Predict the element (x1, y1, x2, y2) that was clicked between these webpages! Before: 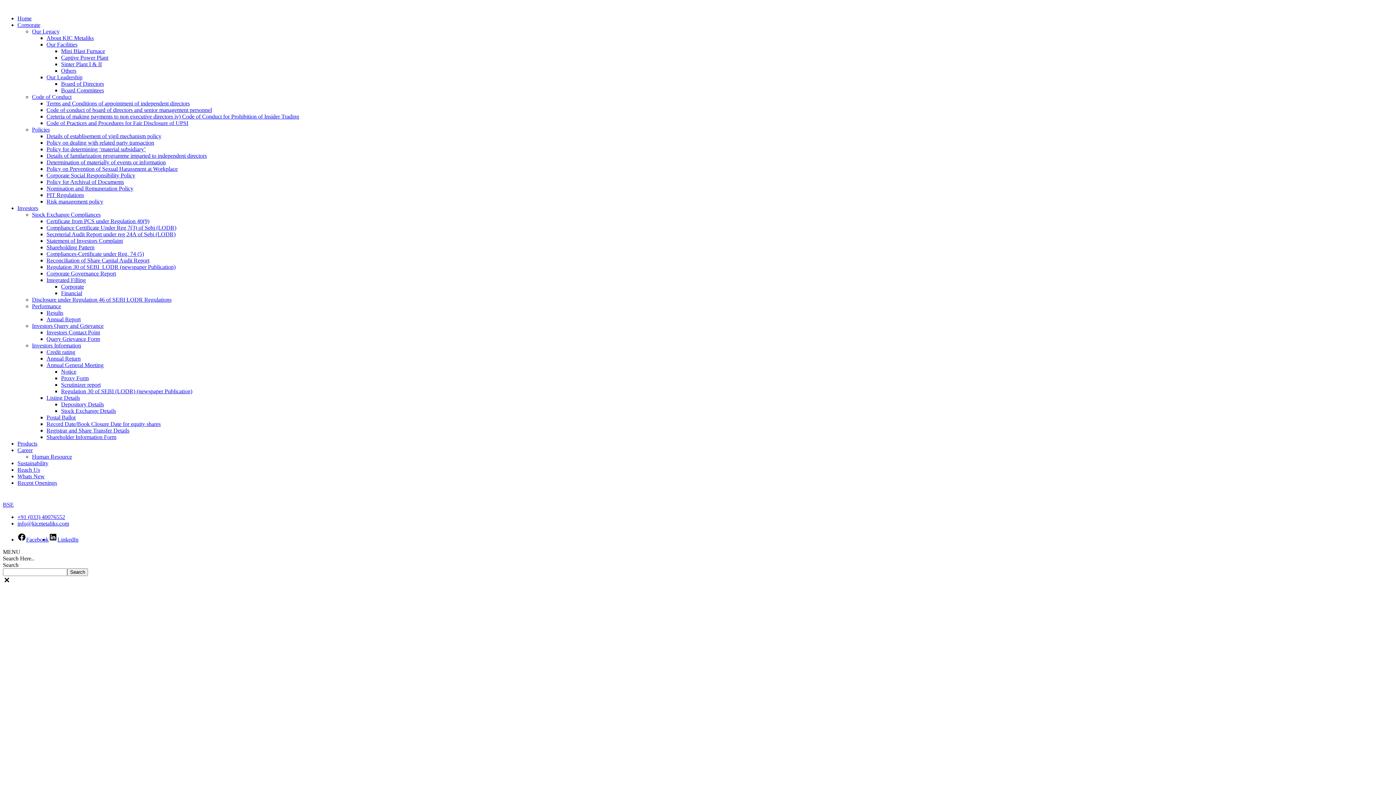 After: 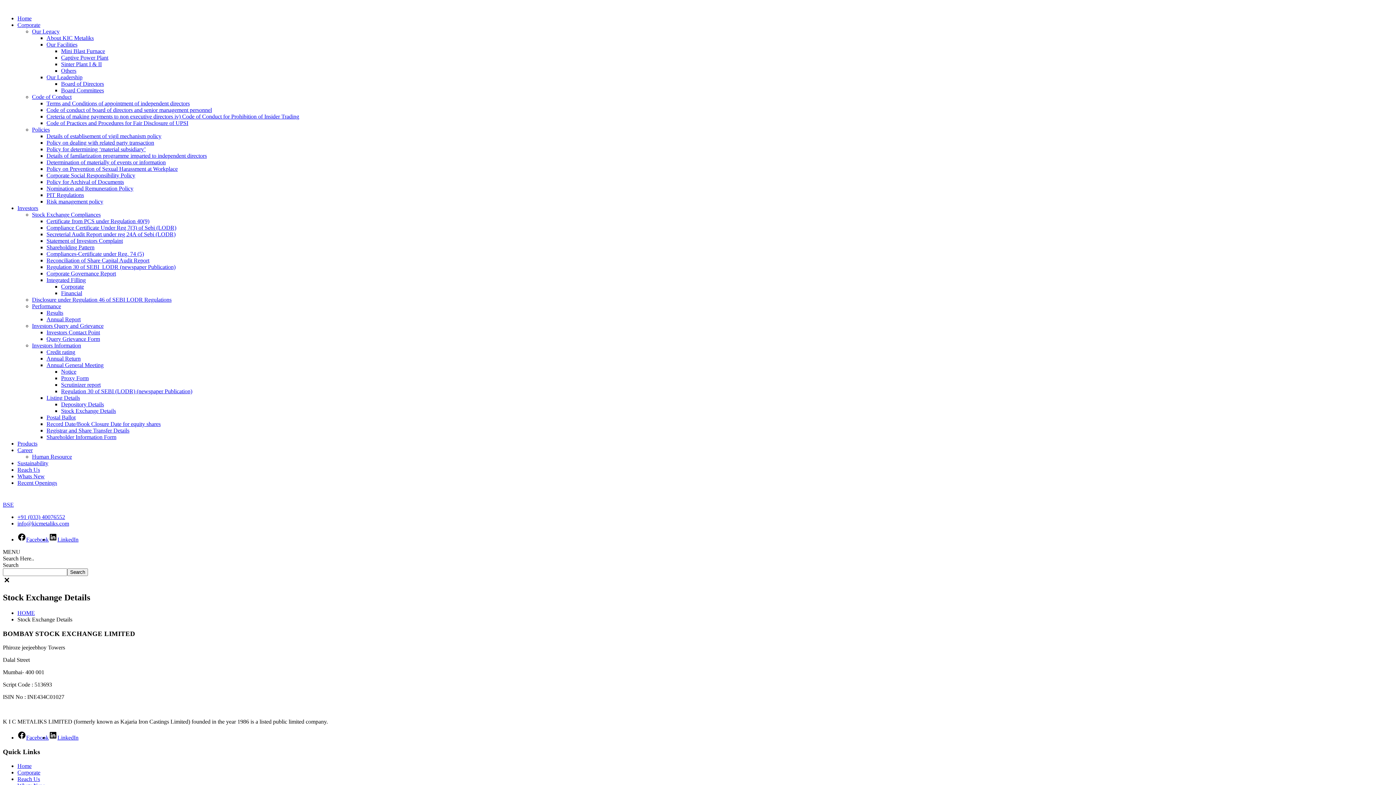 Action: label: Stock Exchange Details bbox: (61, 408, 116, 414)